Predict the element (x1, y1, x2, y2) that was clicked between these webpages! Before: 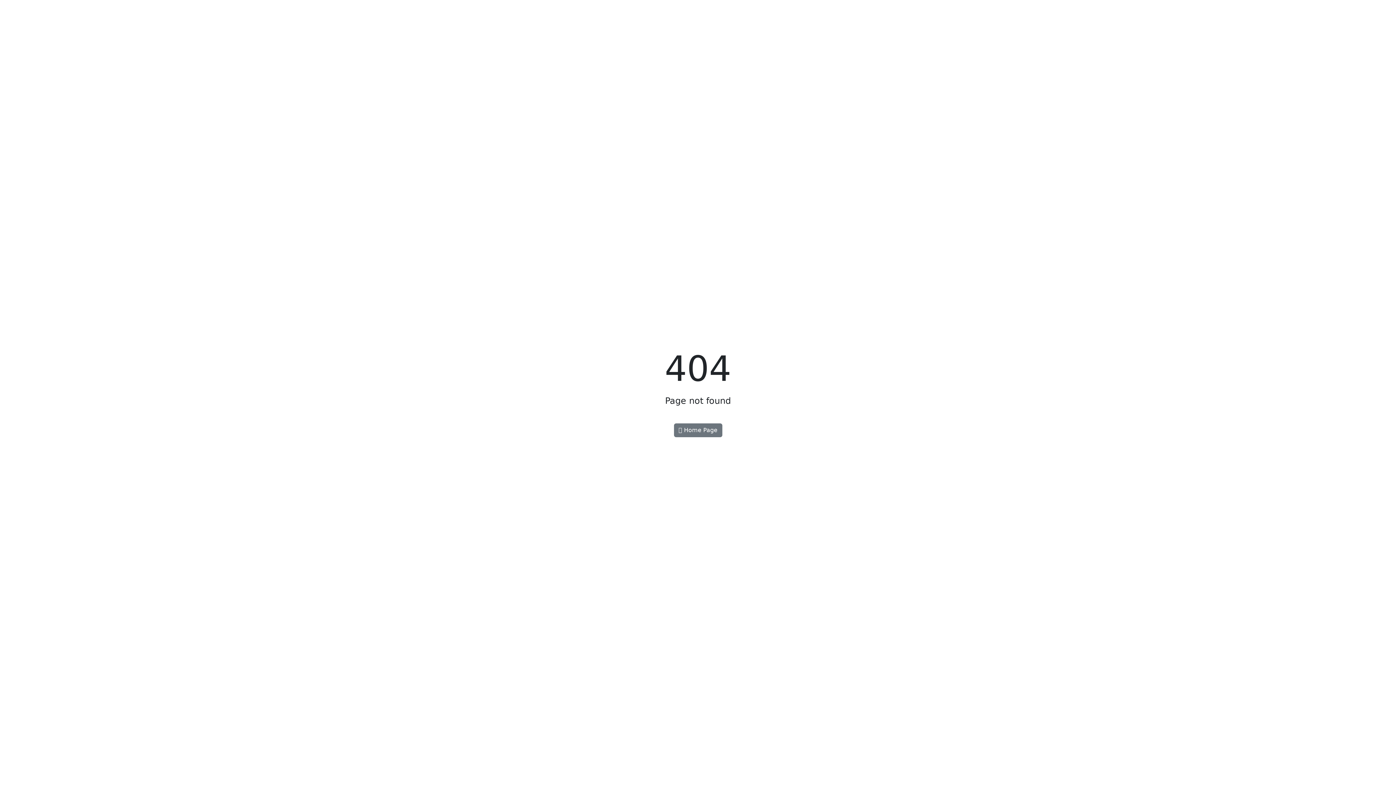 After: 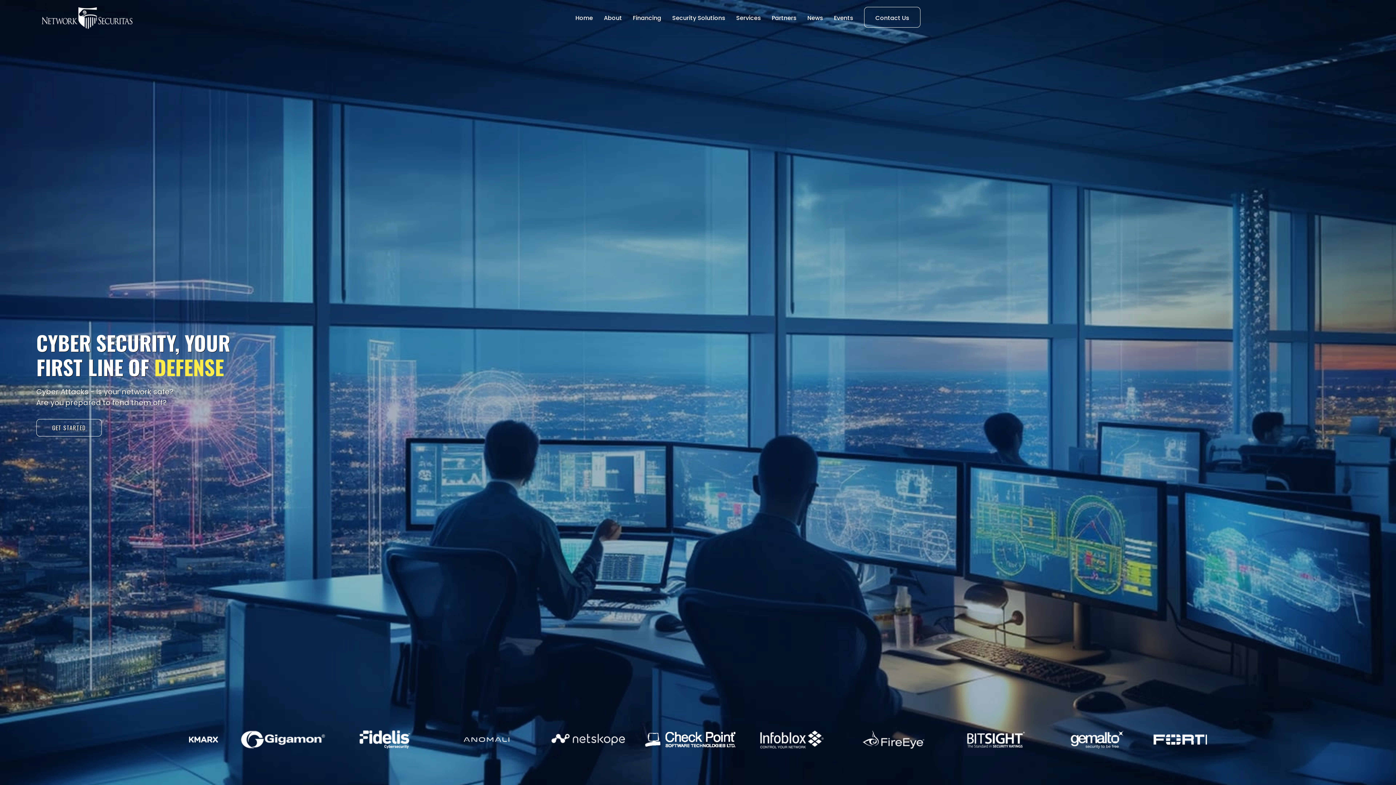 Action: bbox: (674, 423, 722, 437) label:  Home Page